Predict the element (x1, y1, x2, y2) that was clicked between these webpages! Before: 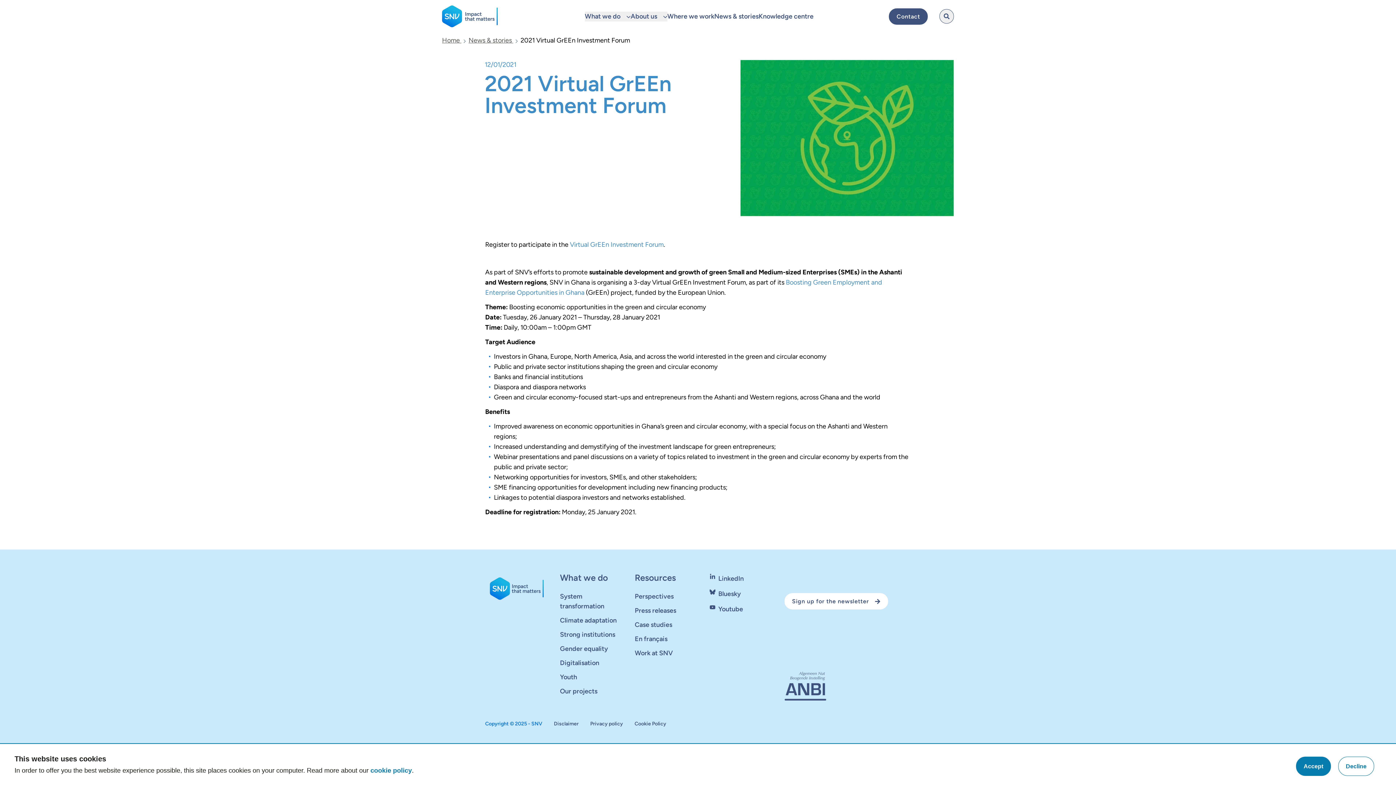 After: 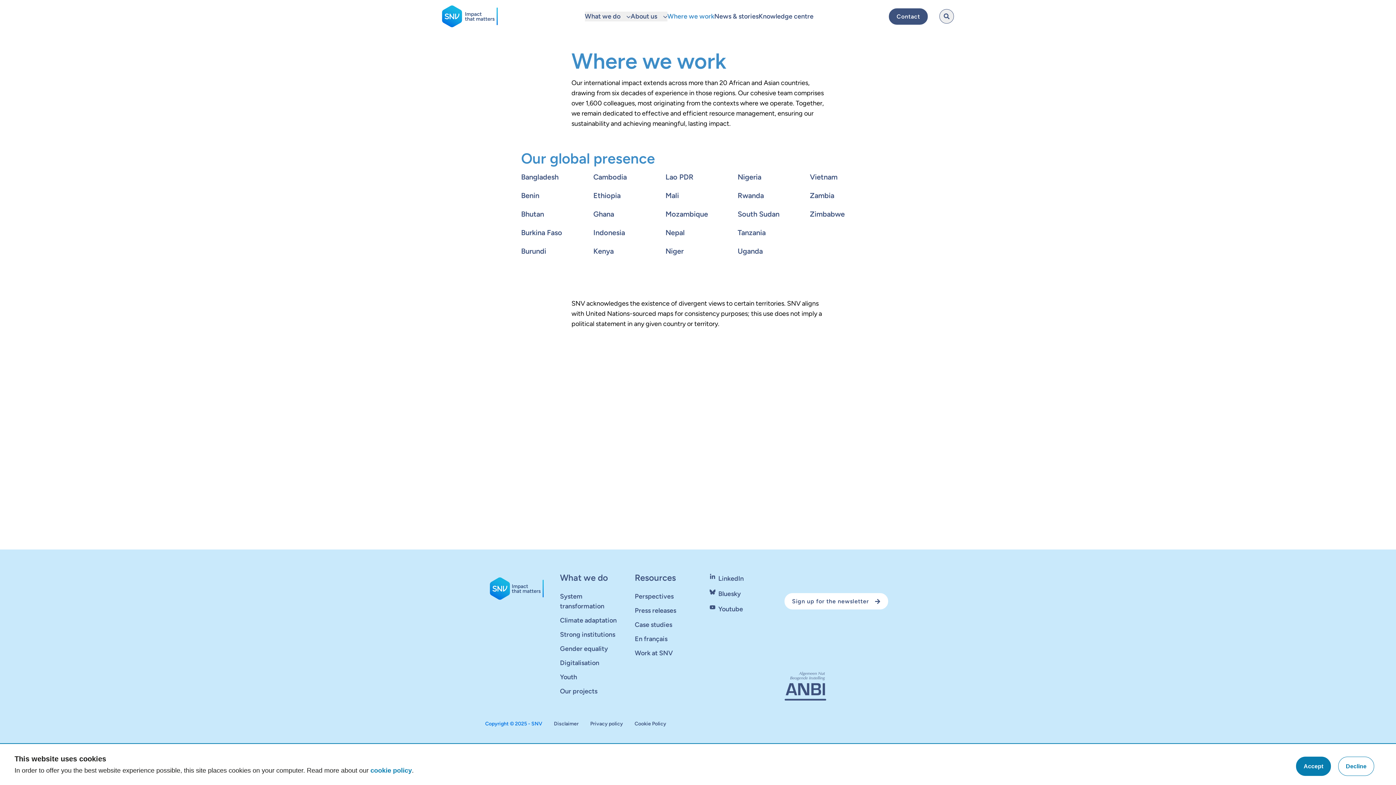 Action: label: Where we work bbox: (667, 12, 714, 20)